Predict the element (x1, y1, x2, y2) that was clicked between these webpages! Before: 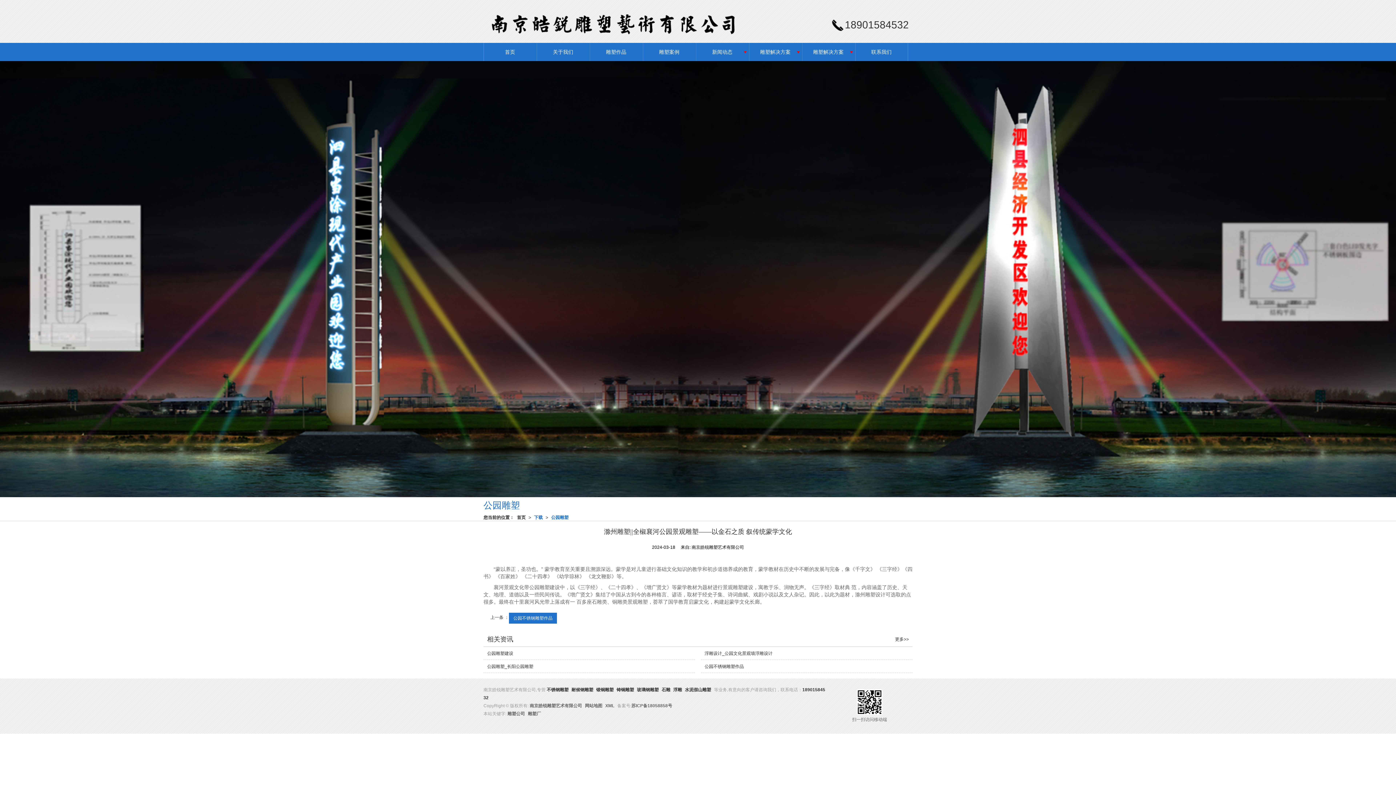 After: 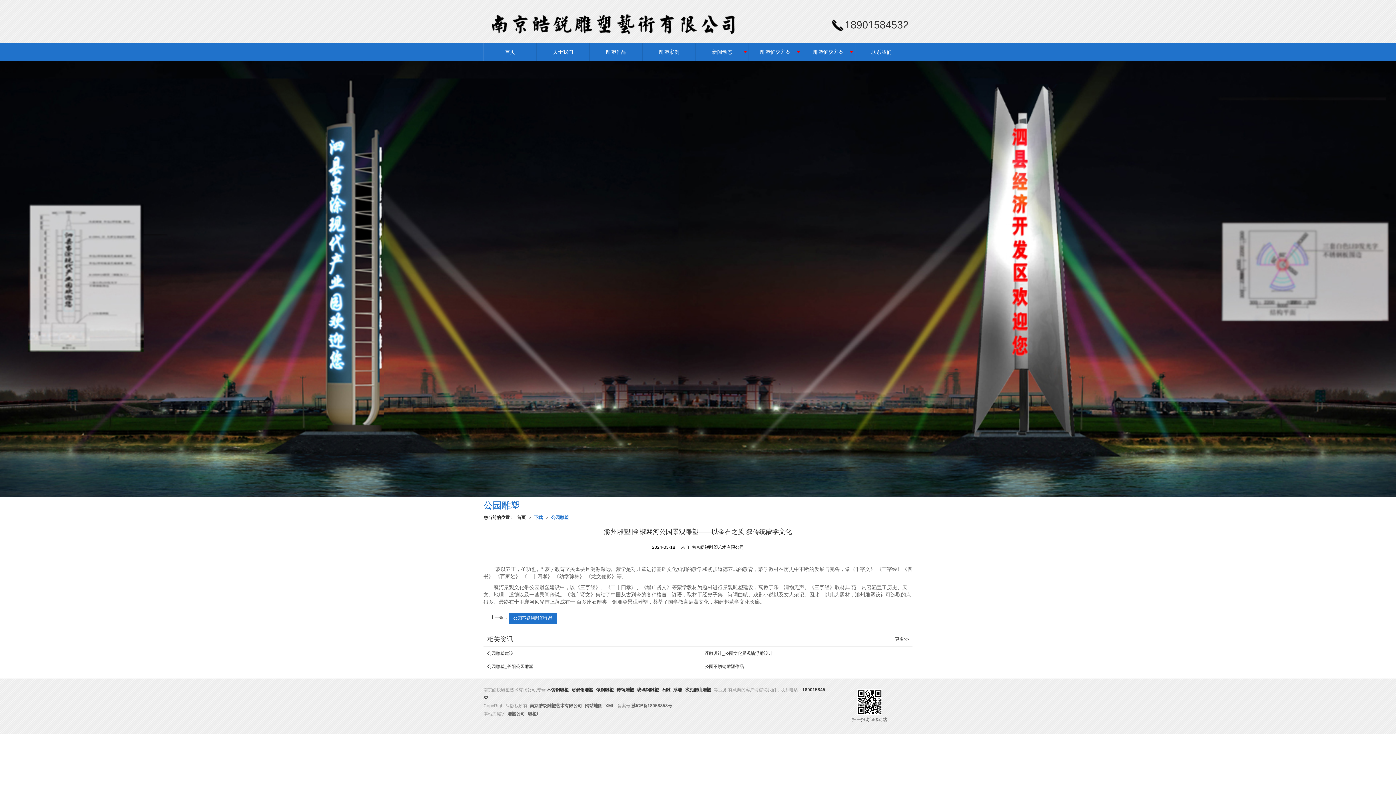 Action: label: 苏ICP备18058858号 bbox: (631, 703, 672, 708)